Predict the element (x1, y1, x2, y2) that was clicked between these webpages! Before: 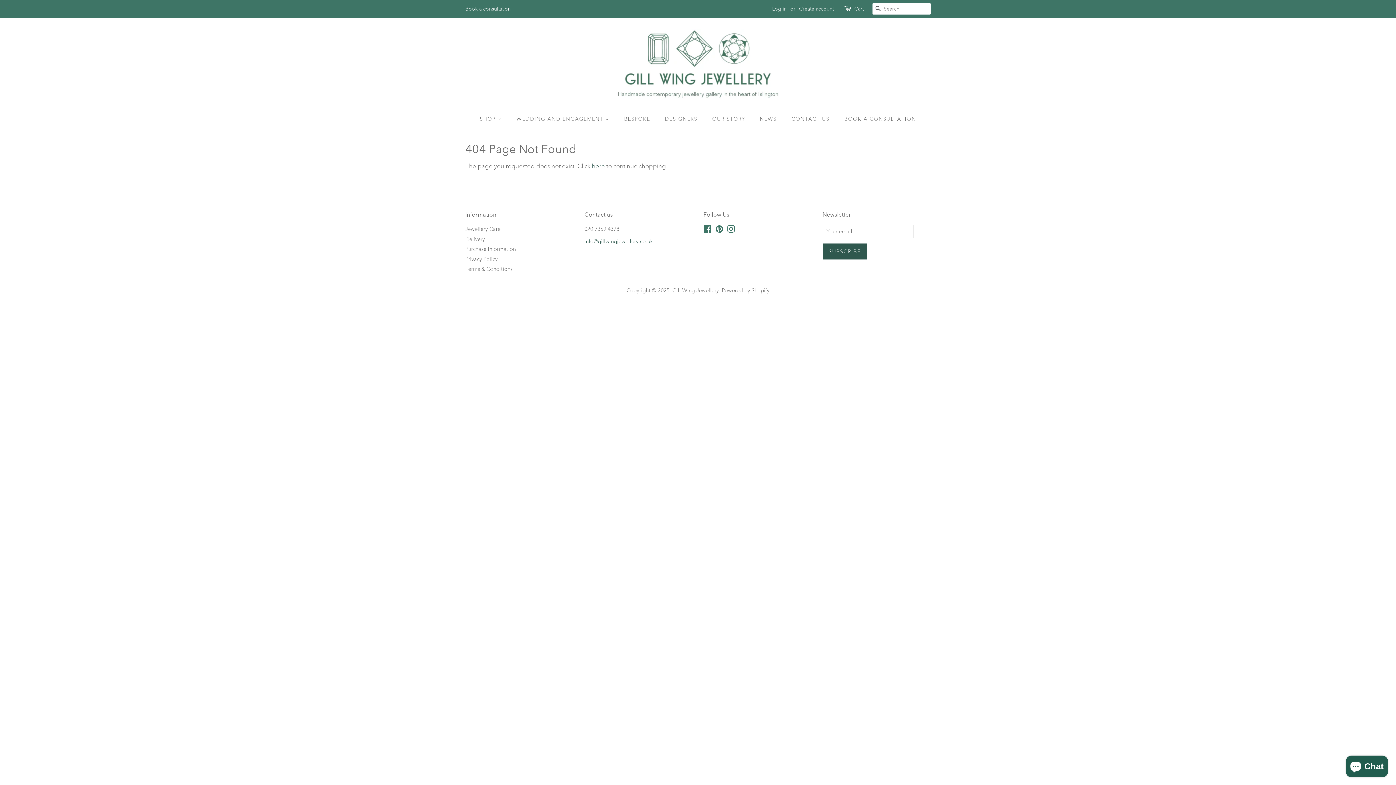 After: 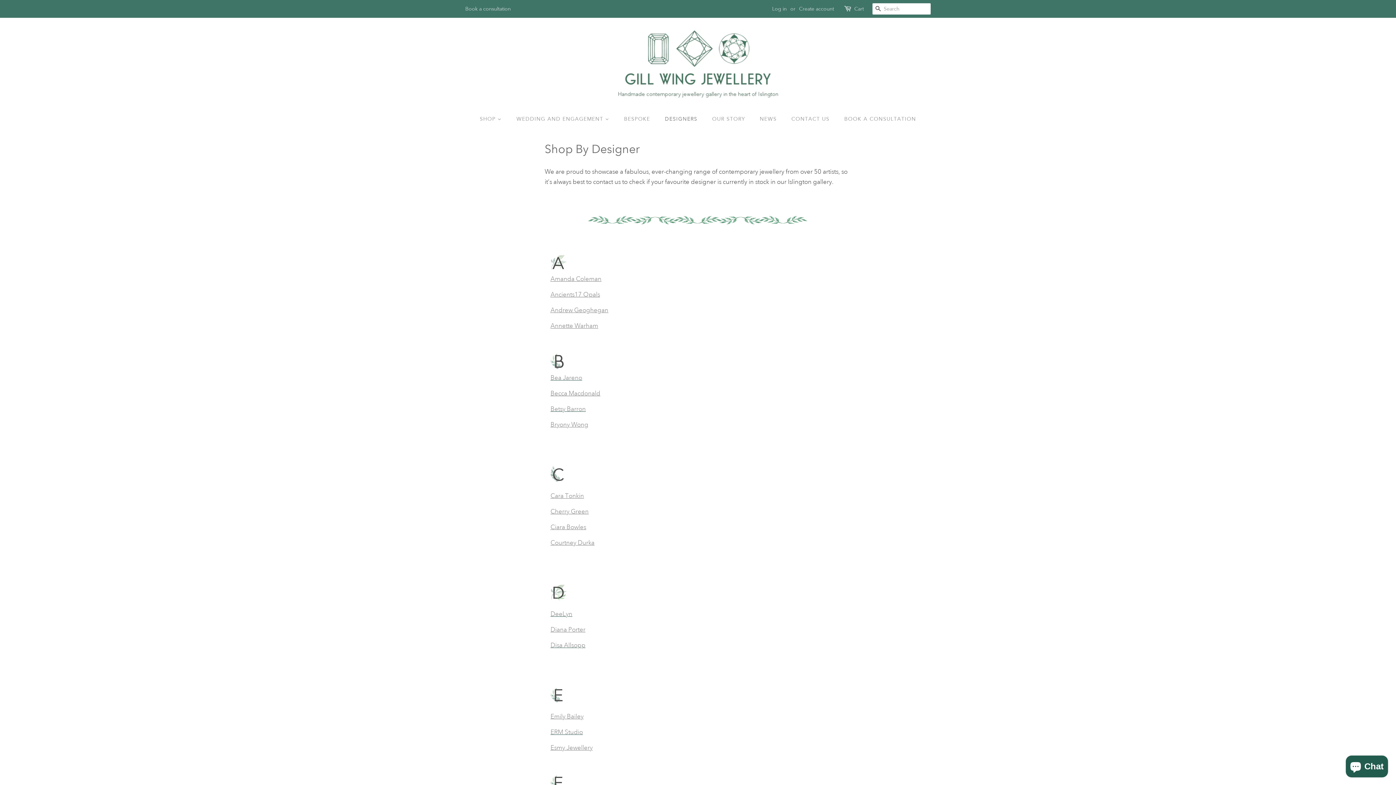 Action: bbox: (659, 112, 704, 125) label: DESIGNERS